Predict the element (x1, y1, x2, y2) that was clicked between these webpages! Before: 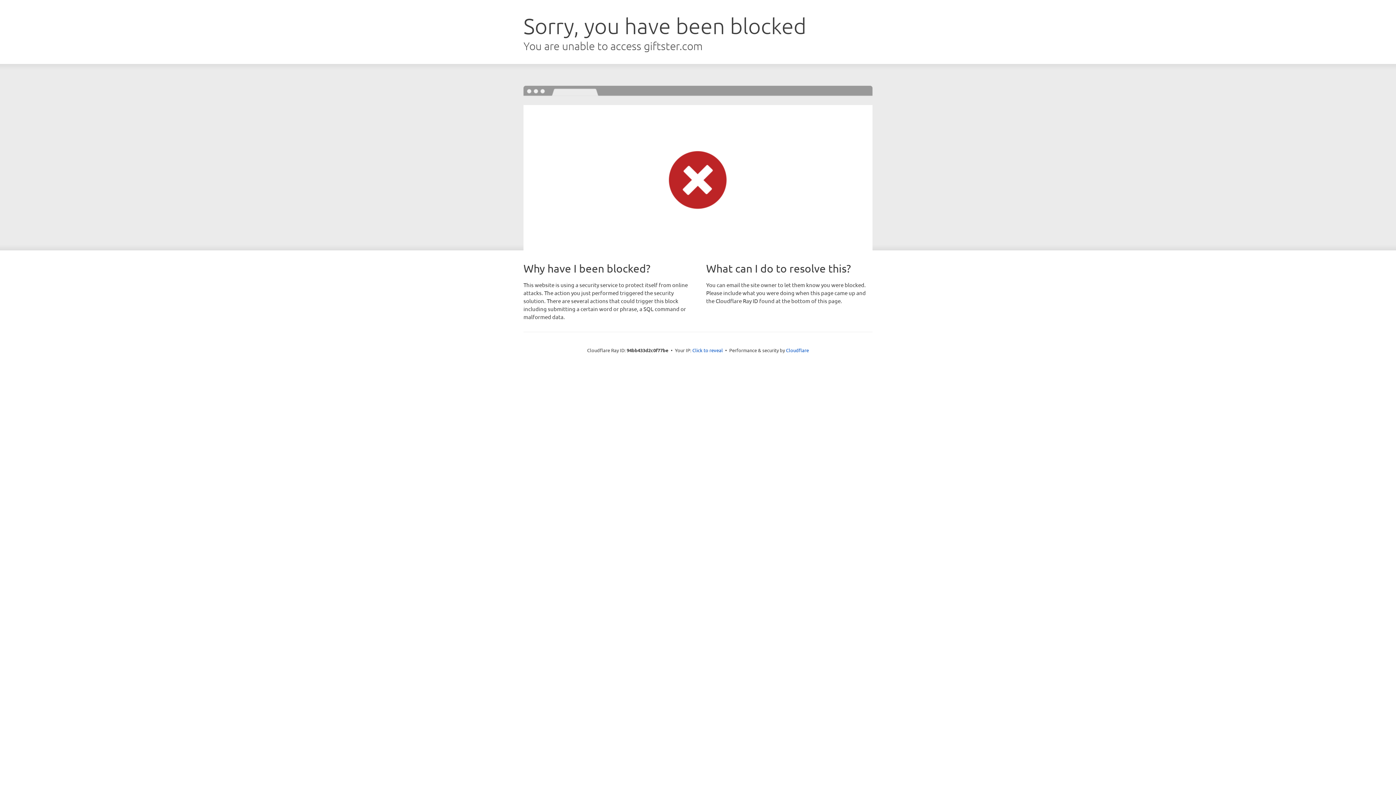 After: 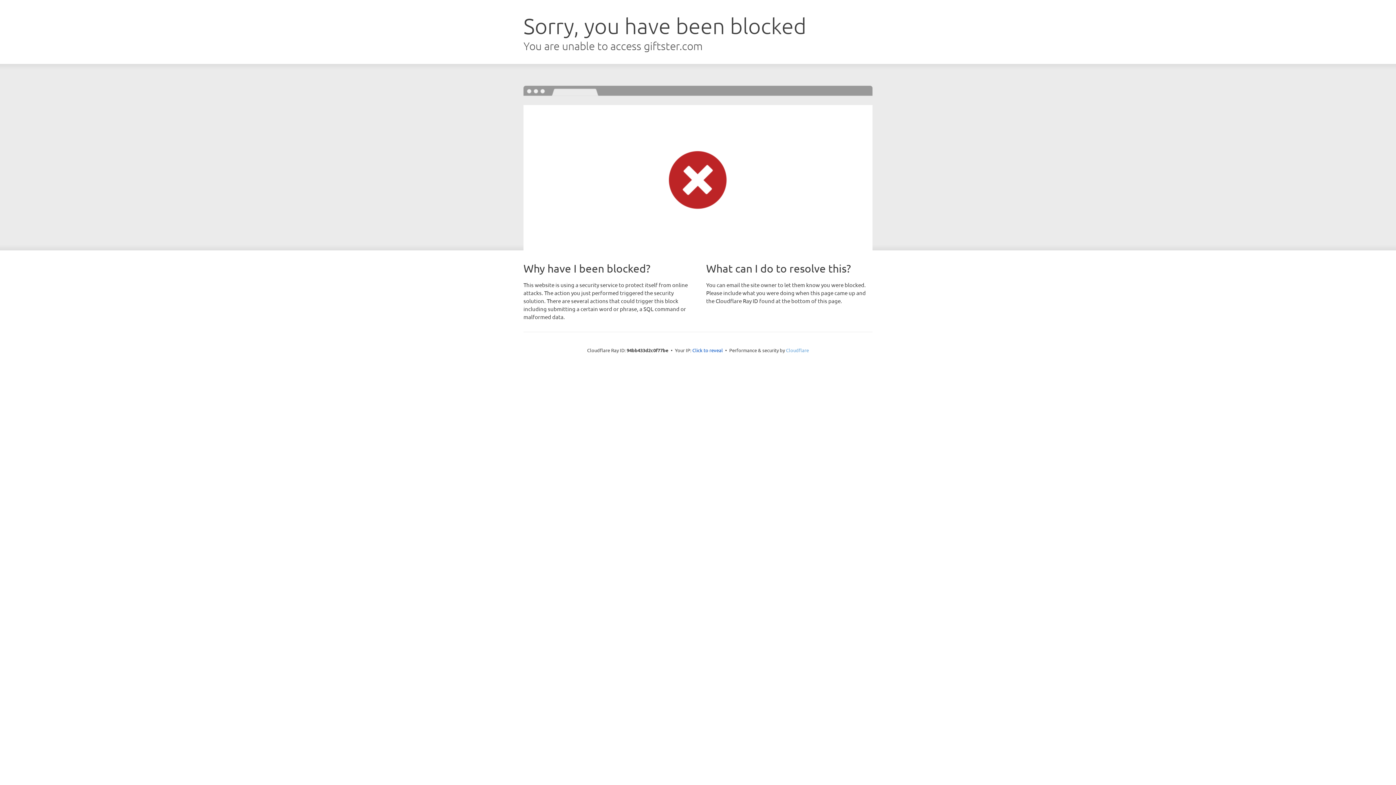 Action: bbox: (786, 347, 809, 353) label: Cloudflare